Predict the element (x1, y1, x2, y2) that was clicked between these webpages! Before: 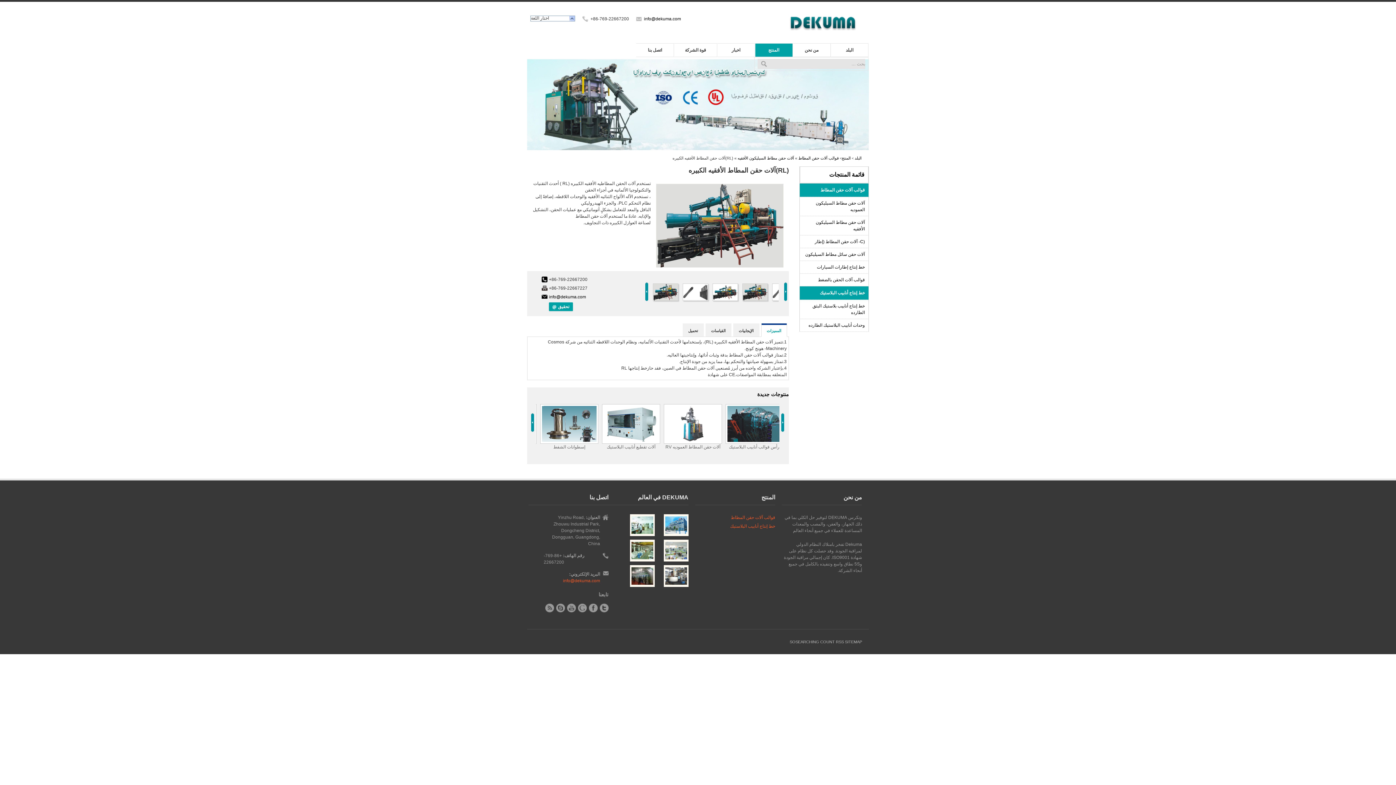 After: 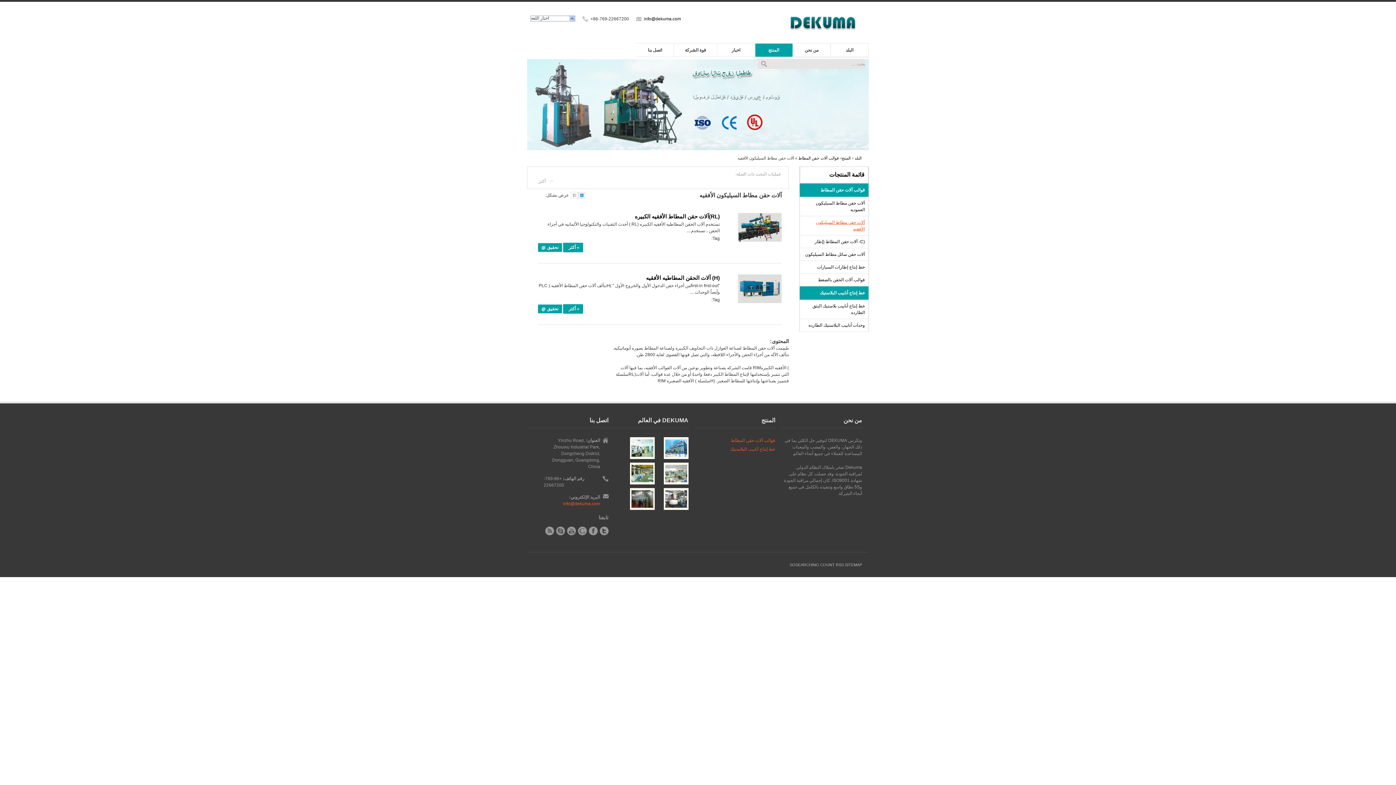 Action: bbox: (799, 216, 869, 235) label: آلات حقن مطاط السيليكون الأفقيه